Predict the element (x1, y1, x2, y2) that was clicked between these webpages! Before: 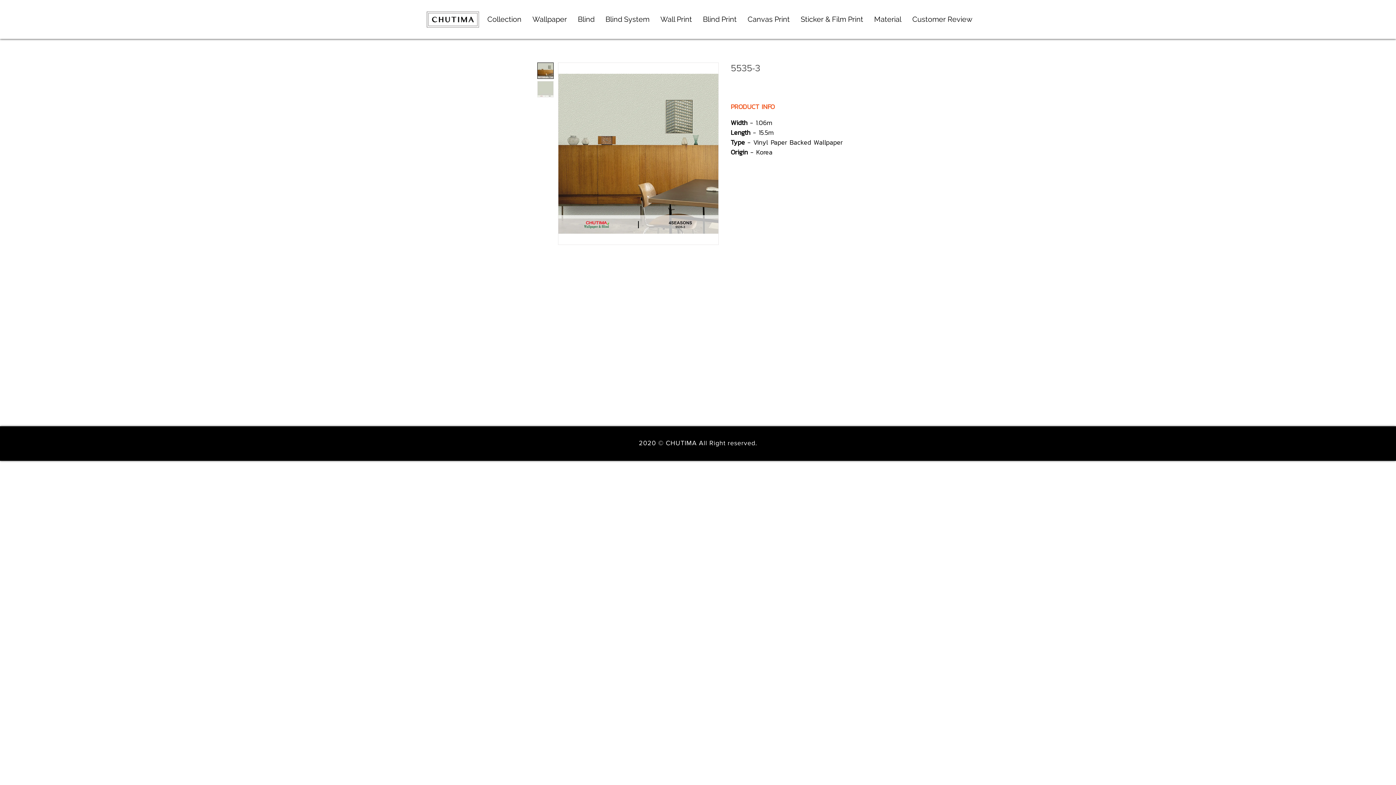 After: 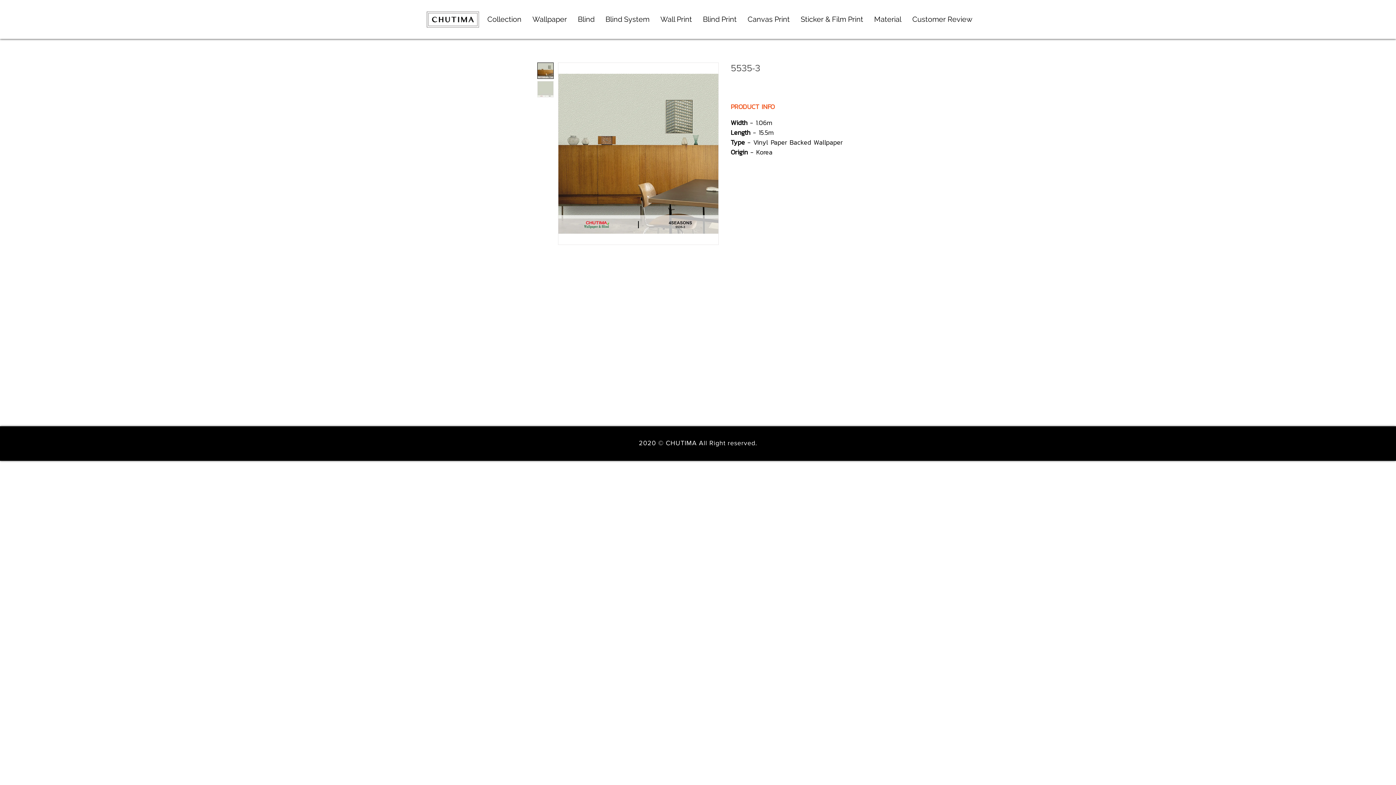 Action: bbox: (537, 62, 553, 78)